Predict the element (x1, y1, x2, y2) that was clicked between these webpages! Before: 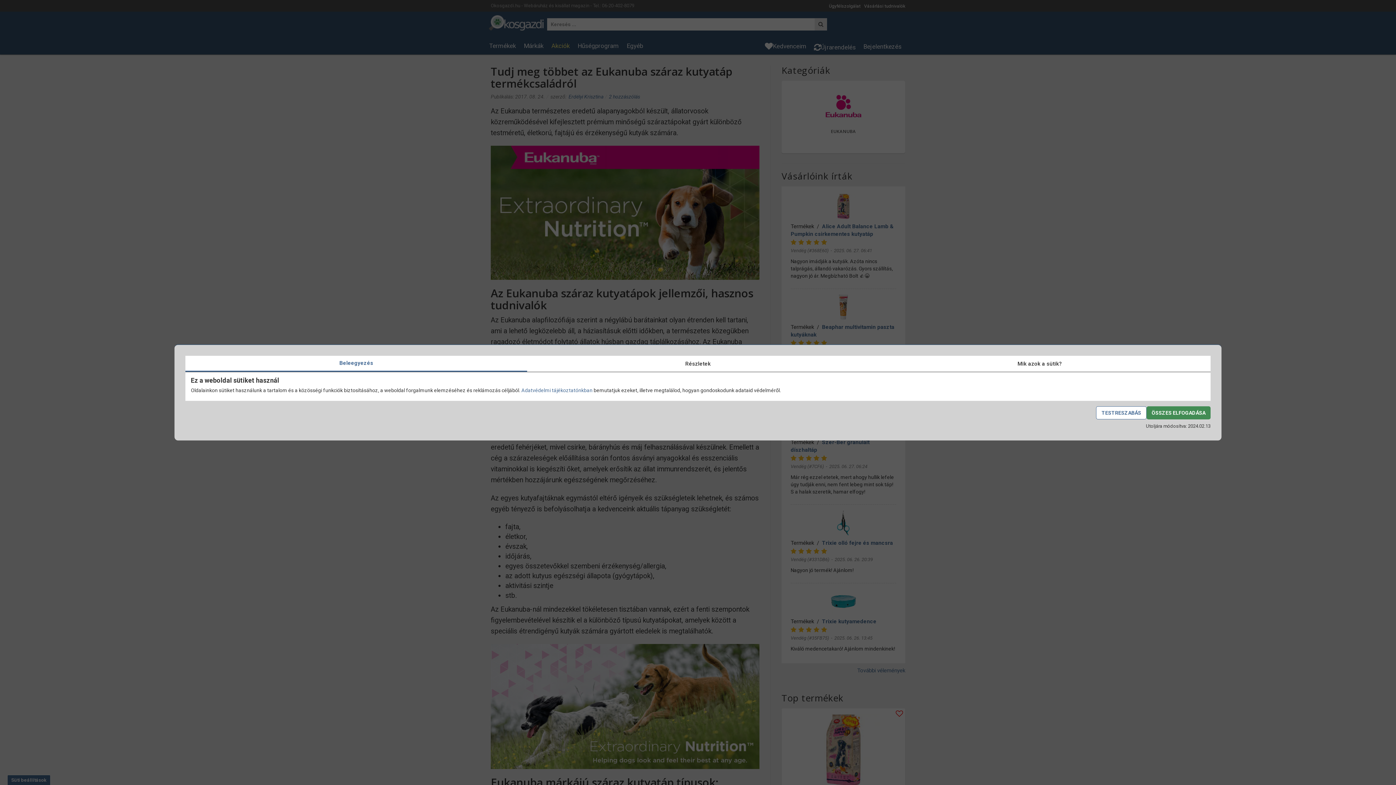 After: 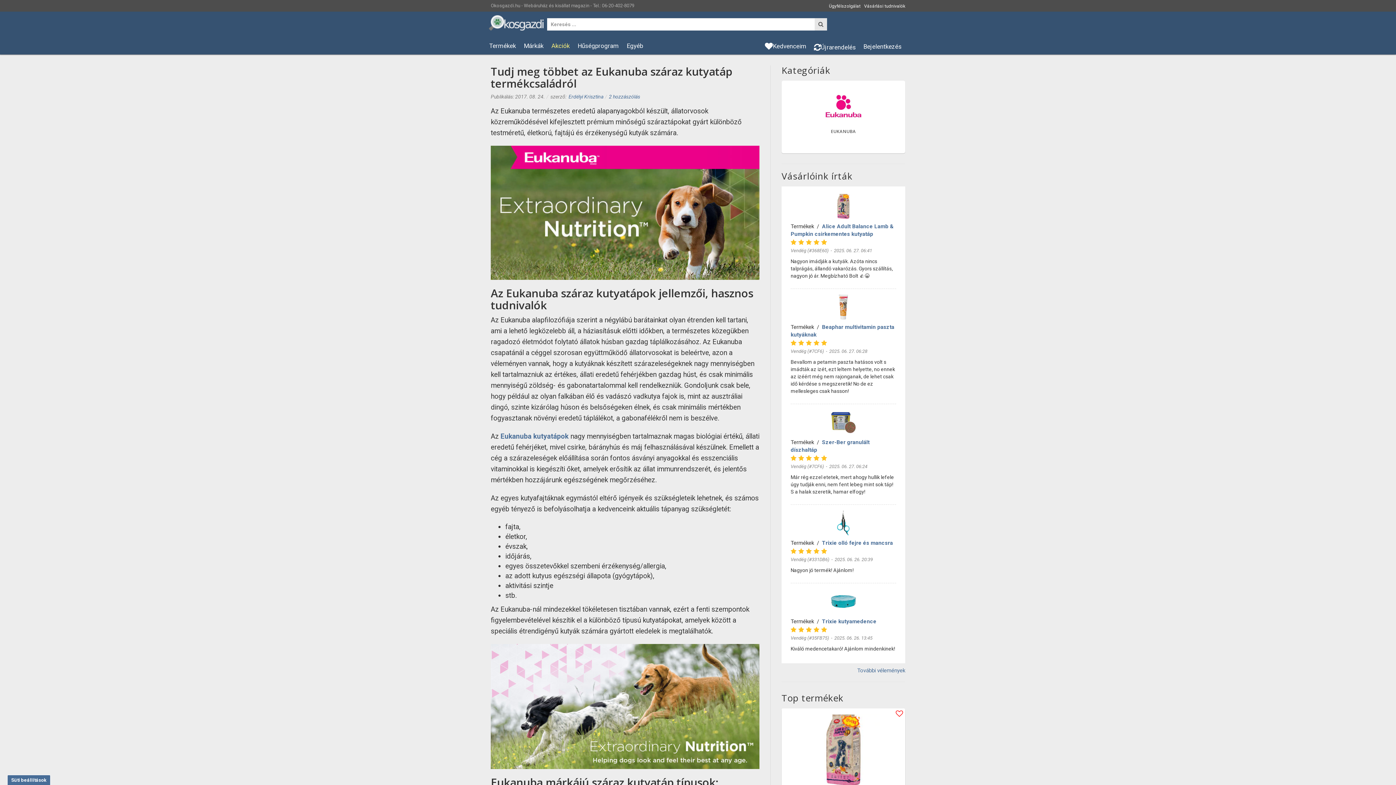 Action: label: ÖSSZES ELFOGADÁSA bbox: (1146, 406, 1210, 419)